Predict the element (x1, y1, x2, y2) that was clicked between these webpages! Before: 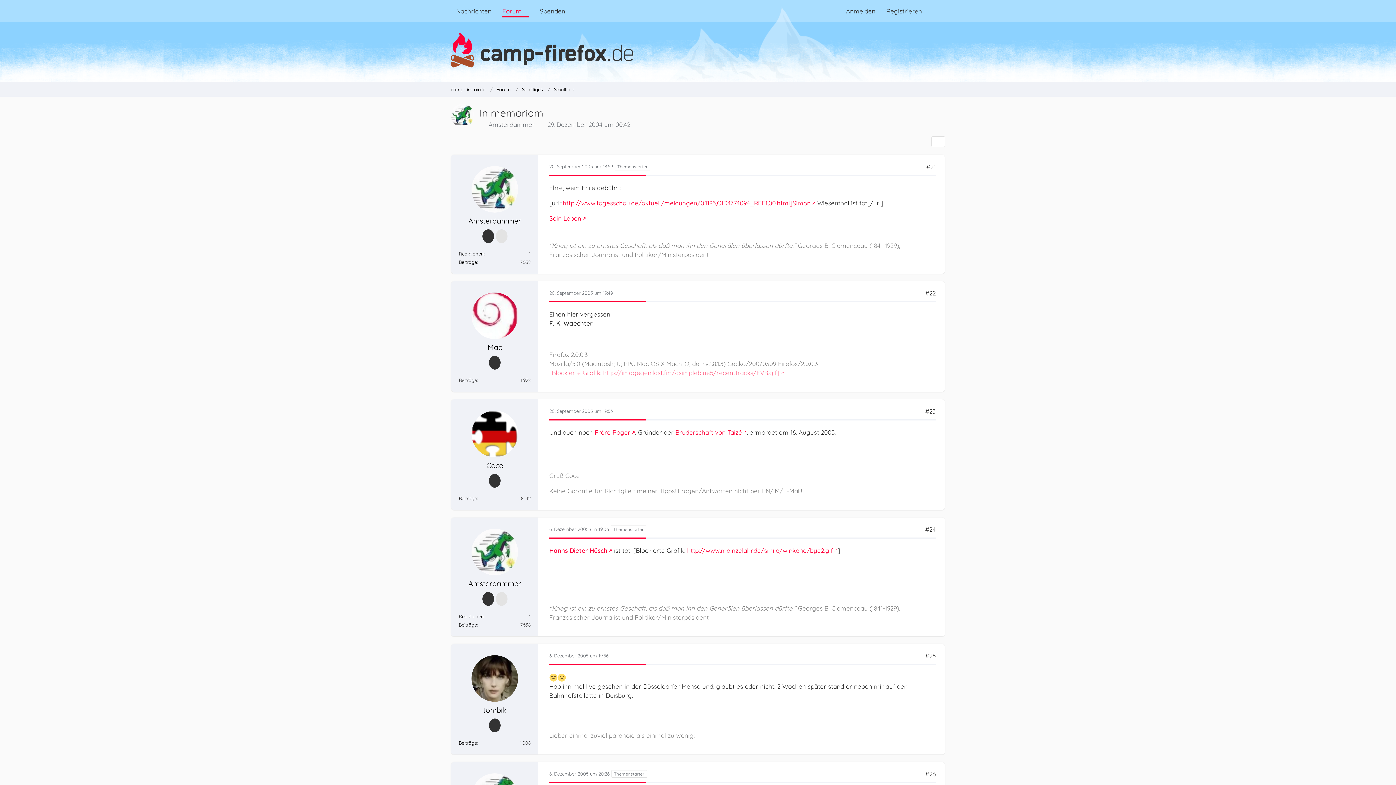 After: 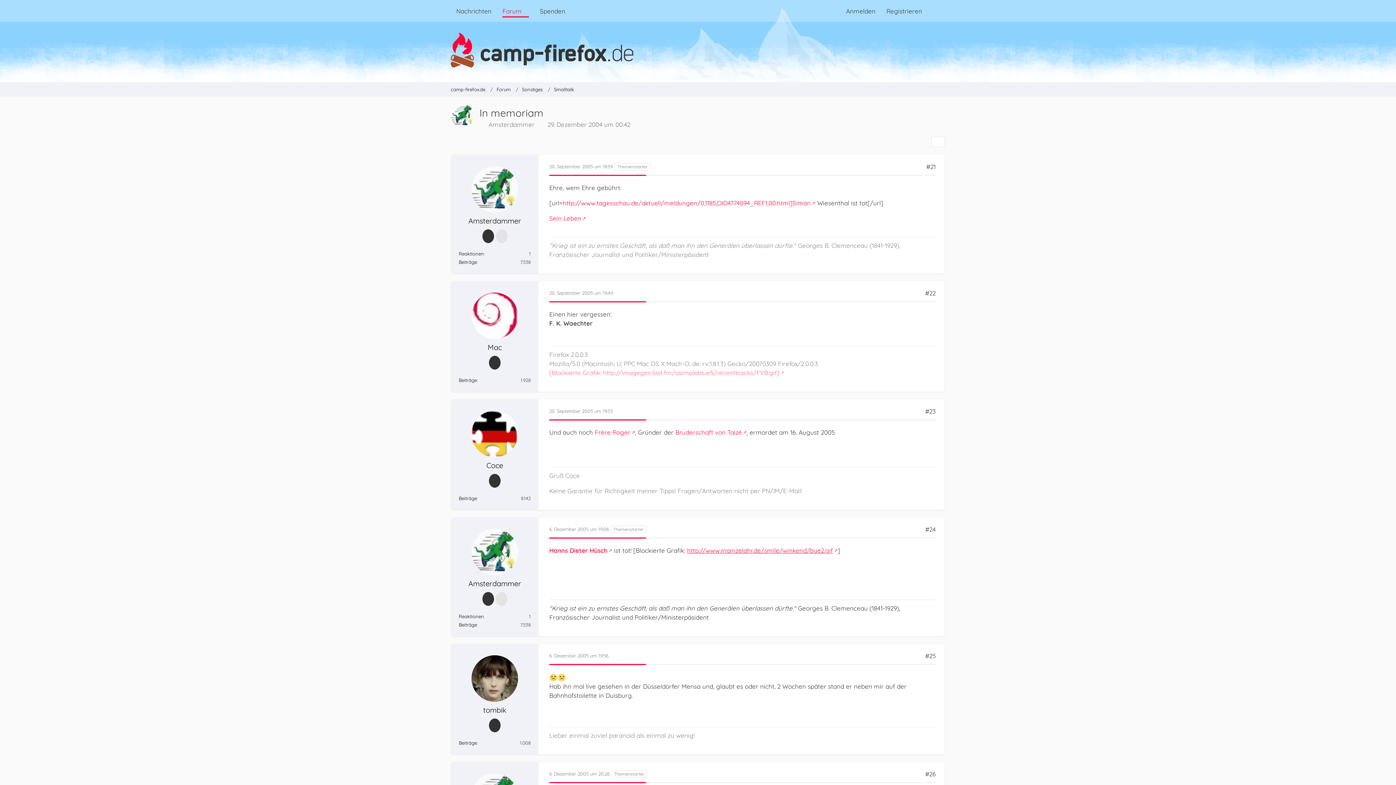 Action: bbox: (687, 546, 837, 554) label: http://www.mainzelahr.de/smile/winkend/bye2.gif